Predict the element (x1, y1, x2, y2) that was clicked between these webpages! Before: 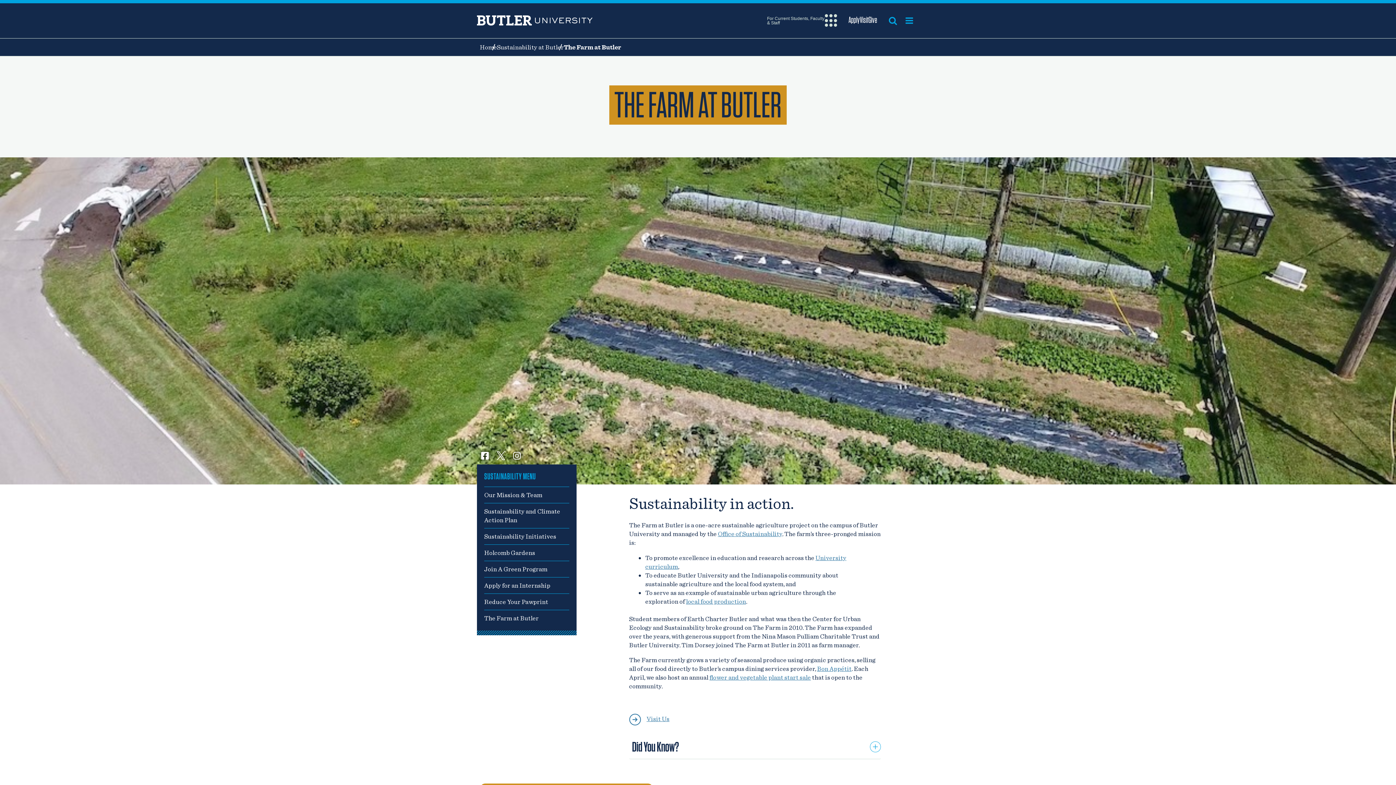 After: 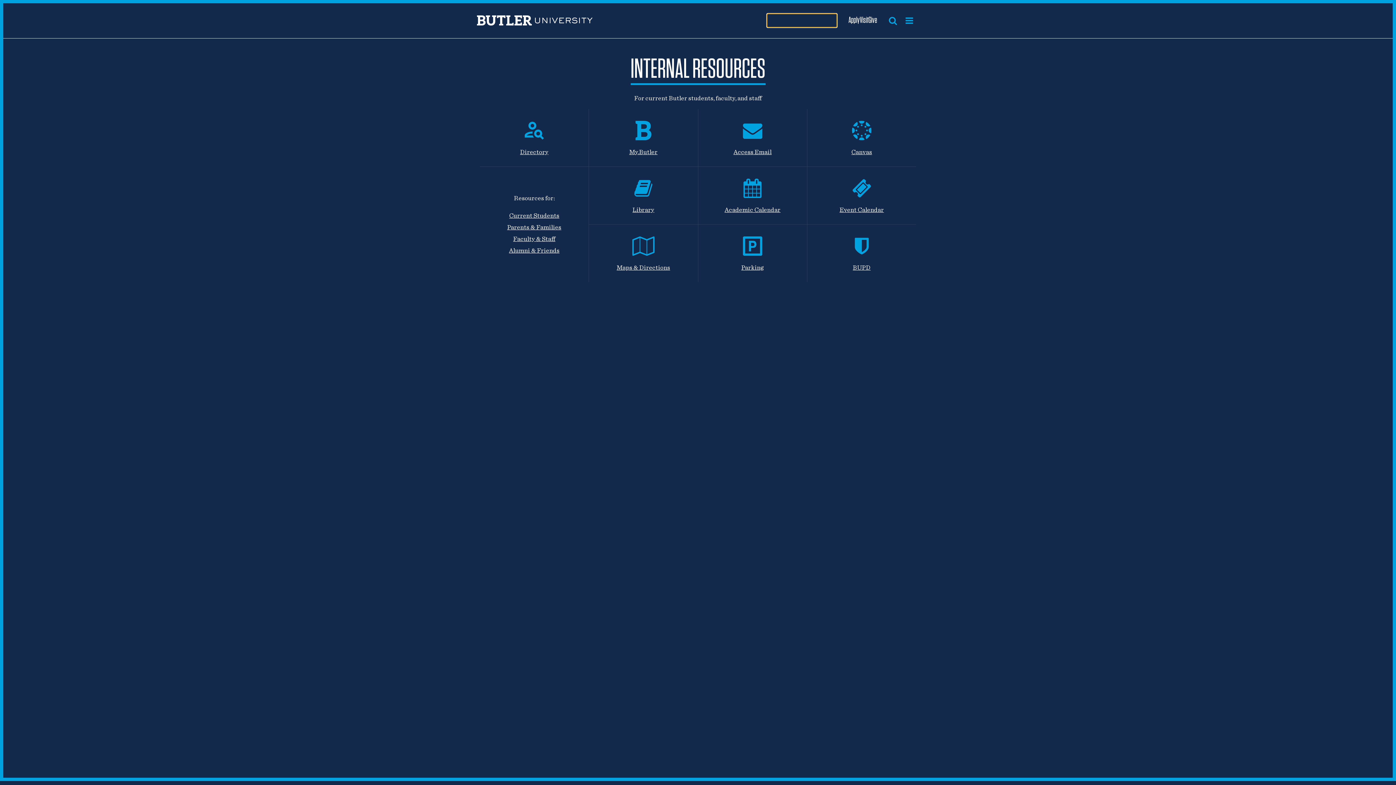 Action: label: Open extra menu bbox: (767, 14, 837, 27)